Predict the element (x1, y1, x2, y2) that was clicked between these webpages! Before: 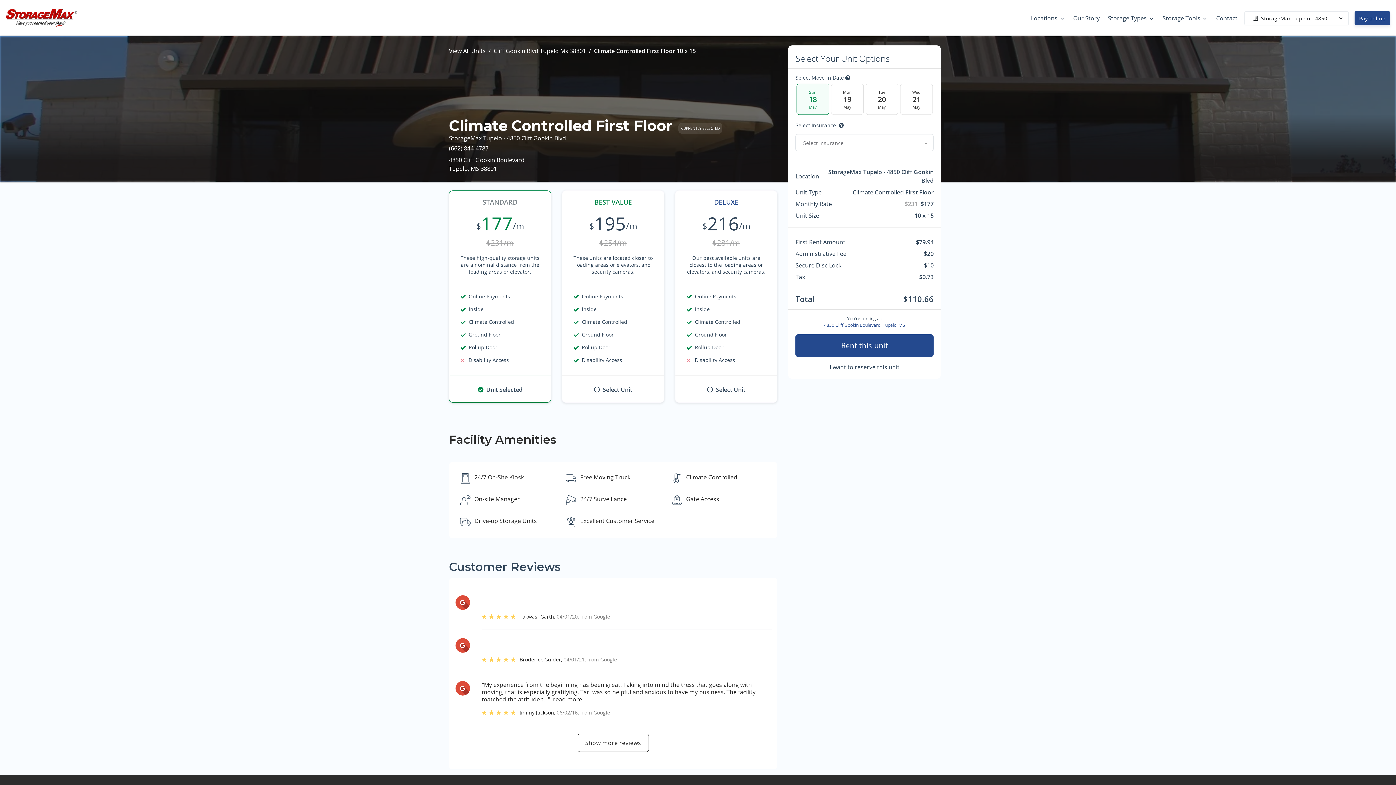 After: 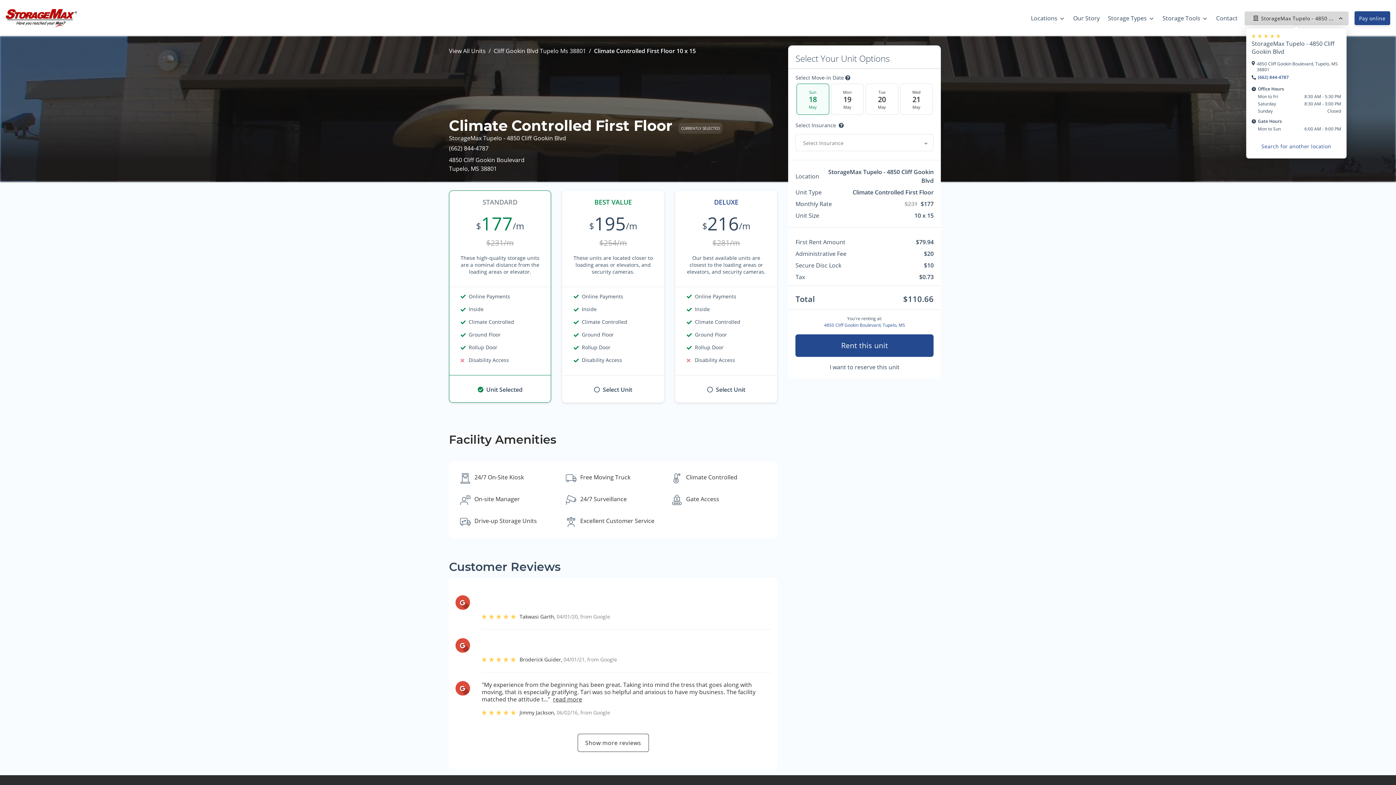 Action: label: StorageMax Tupelo - 4850 ... bbox: (1244, 11, 1348, 25)